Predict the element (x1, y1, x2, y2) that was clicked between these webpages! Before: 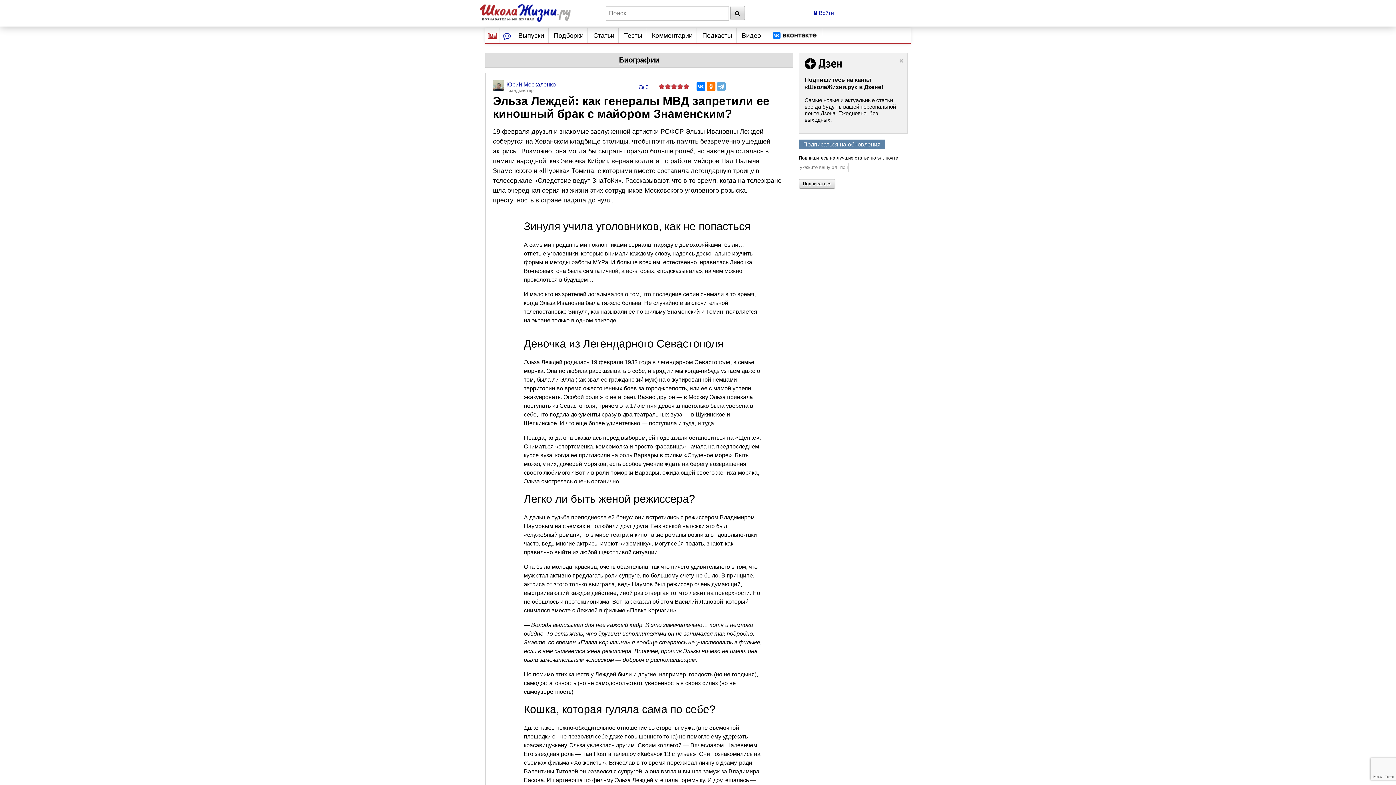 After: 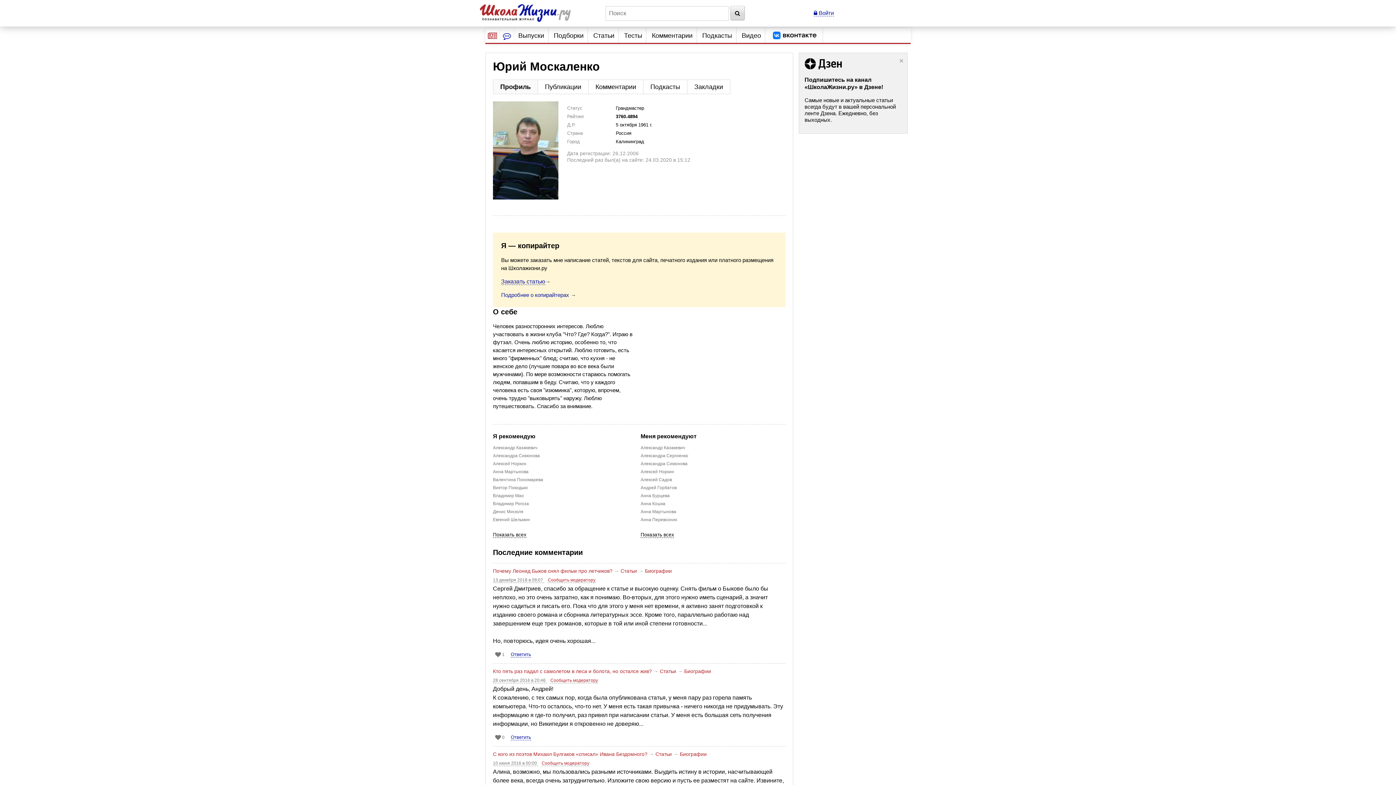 Action: bbox: (493, 80, 564, 87) label: Юрий Москаленко